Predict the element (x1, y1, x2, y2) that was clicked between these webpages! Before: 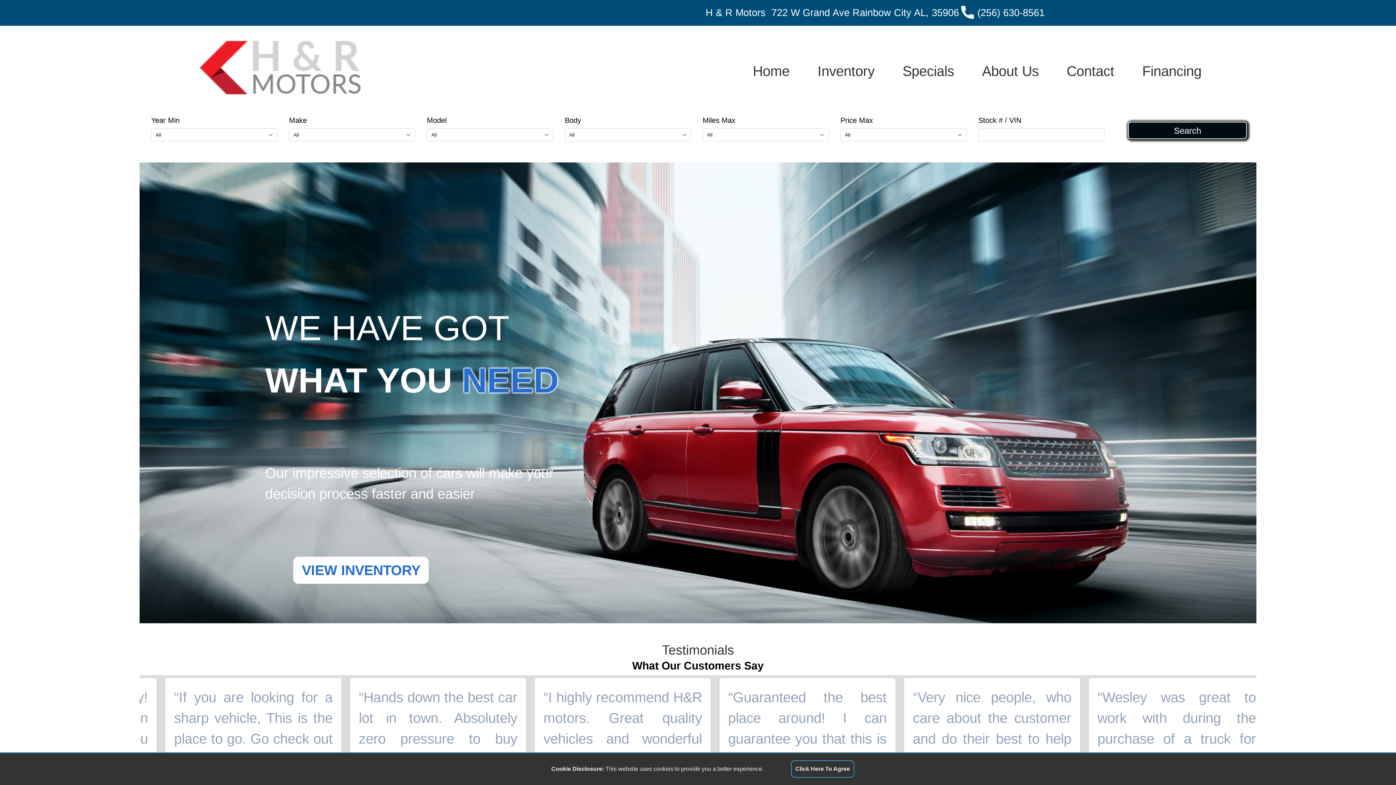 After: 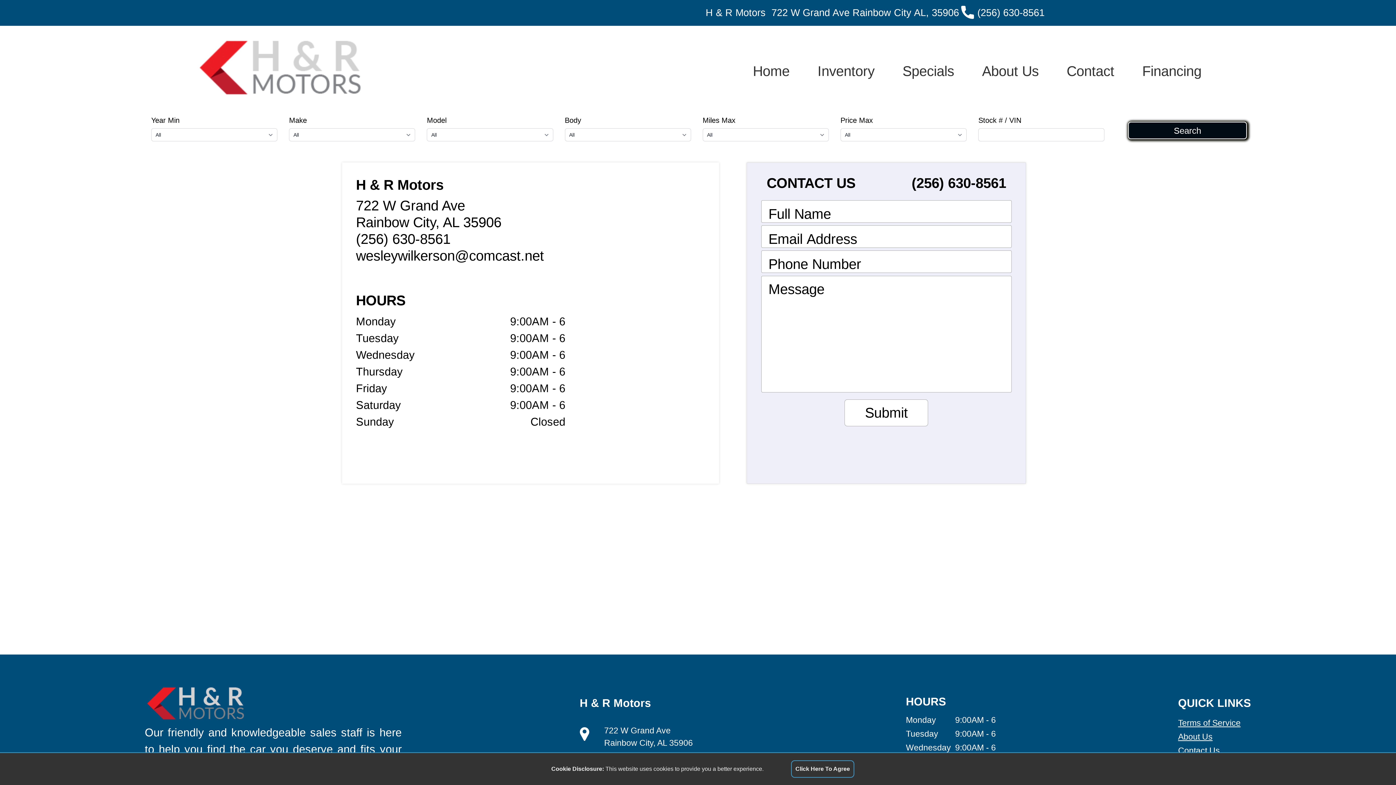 Action: bbox: (1053, 57, 1128, 84) label: Contact